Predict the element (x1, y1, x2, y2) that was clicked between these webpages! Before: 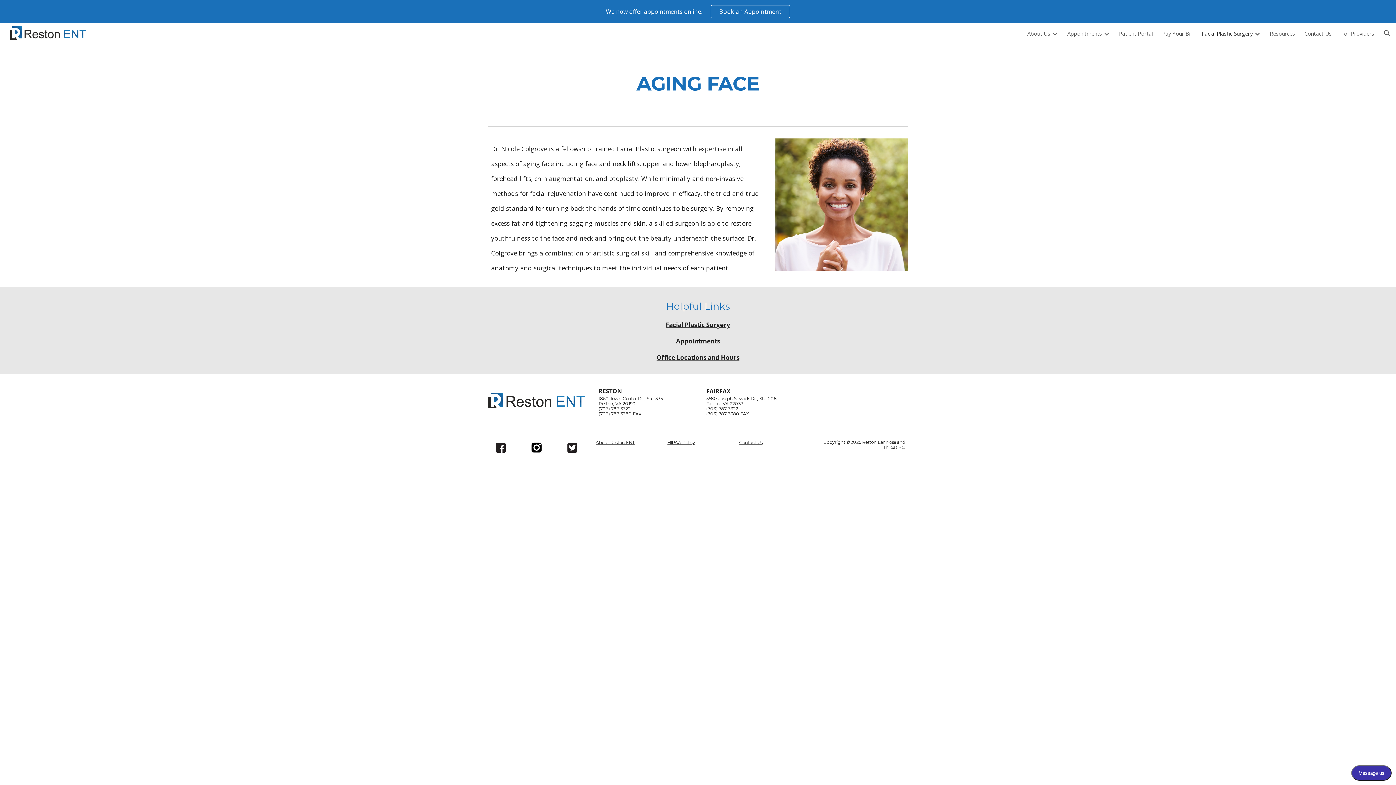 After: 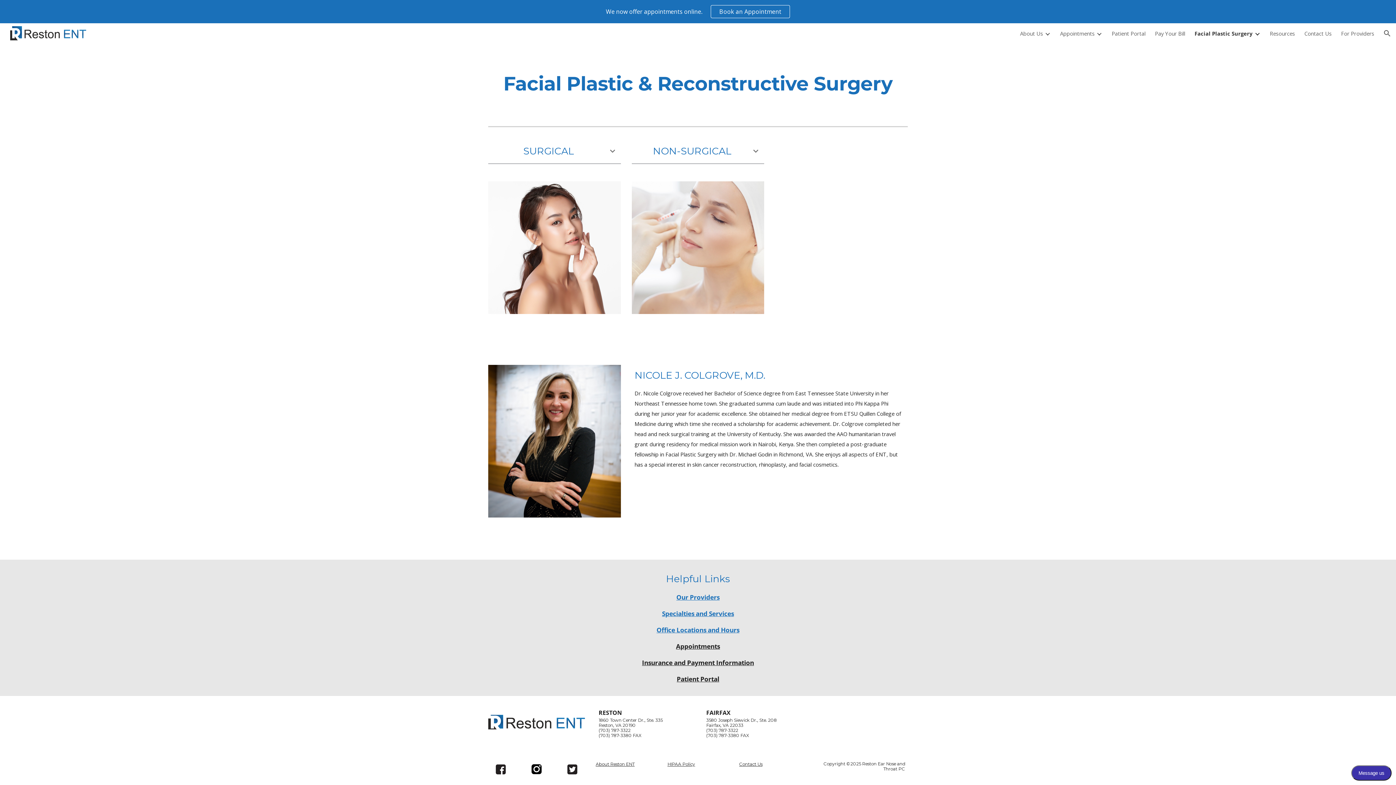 Action: bbox: (666, 321, 730, 329) label: Facial Plastic Surgery